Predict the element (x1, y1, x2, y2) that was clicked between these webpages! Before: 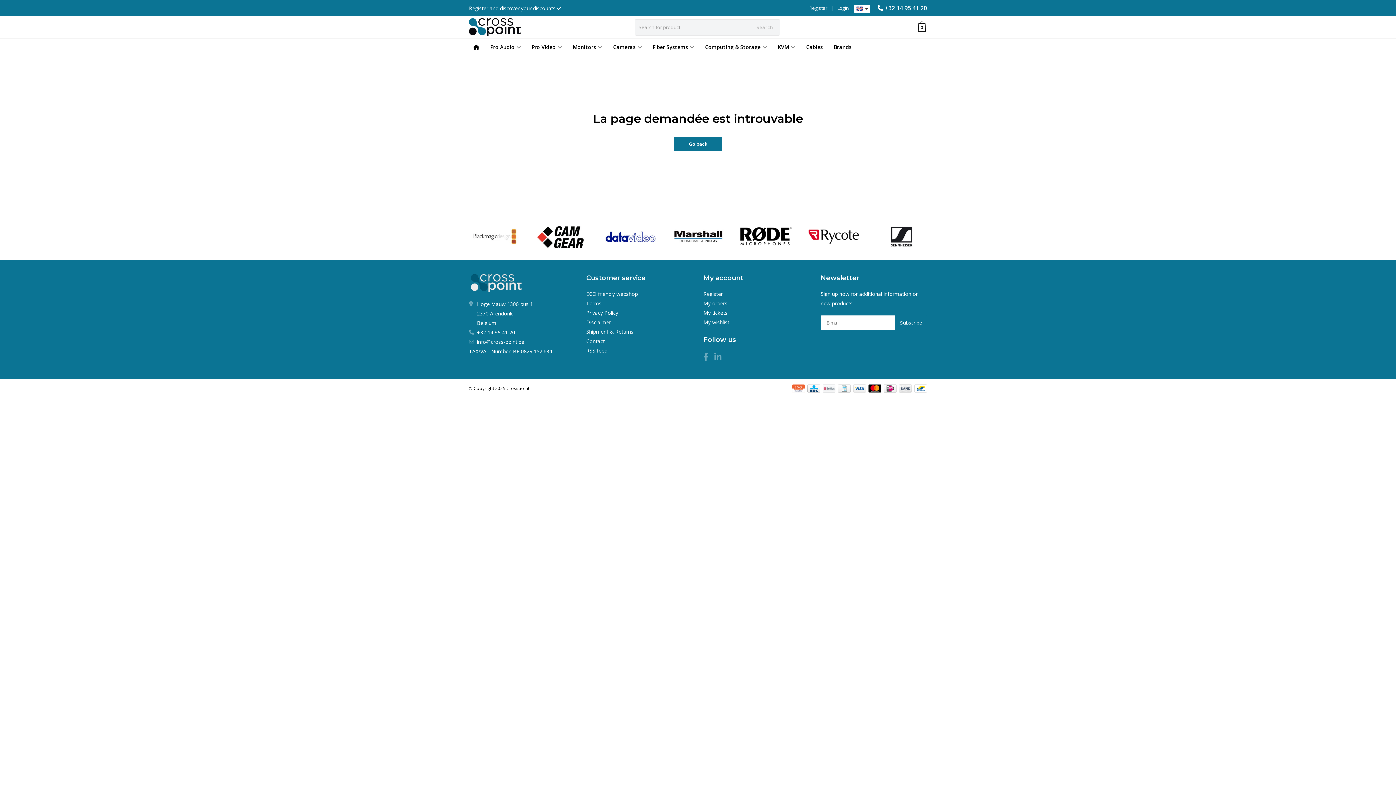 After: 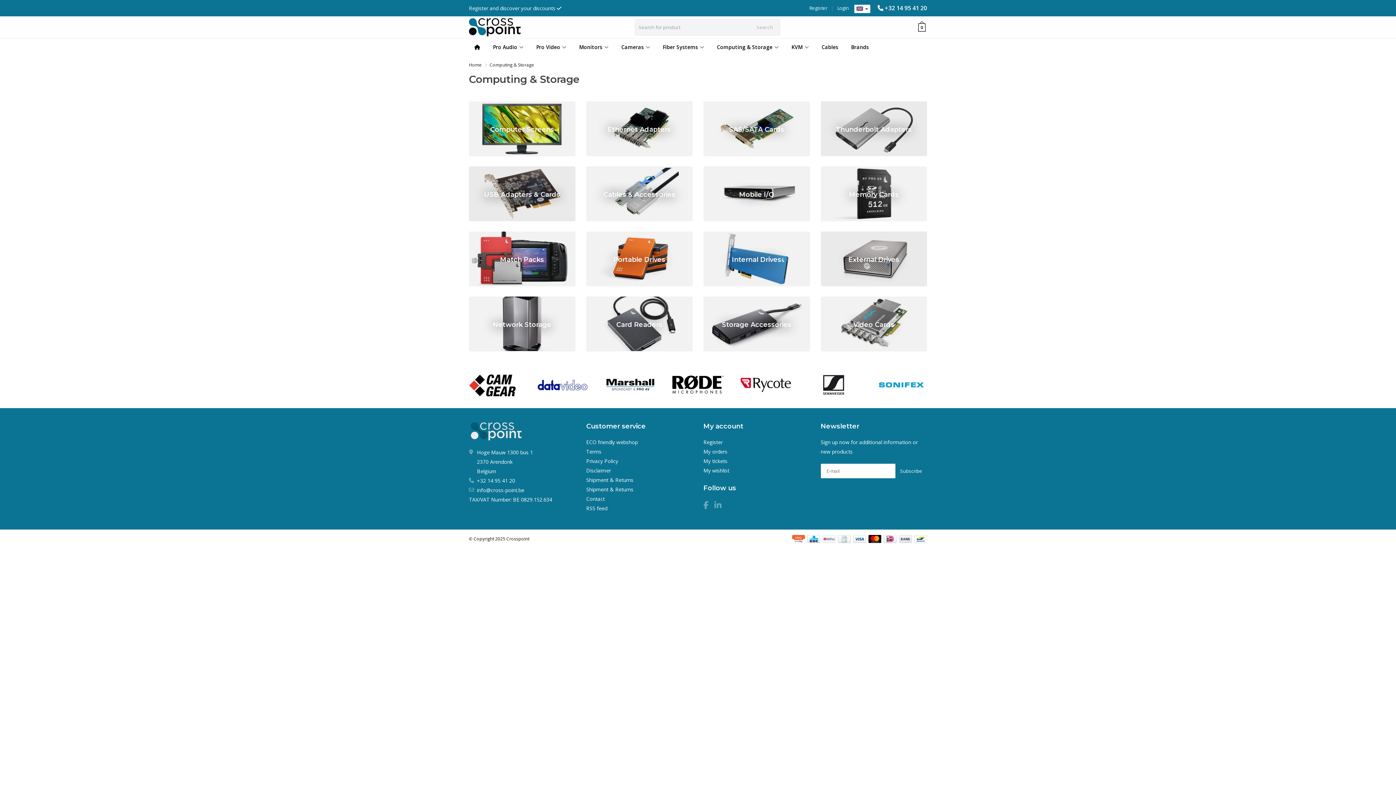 Action: bbox: (700, 38, 771, 56) label: Computing & Storage